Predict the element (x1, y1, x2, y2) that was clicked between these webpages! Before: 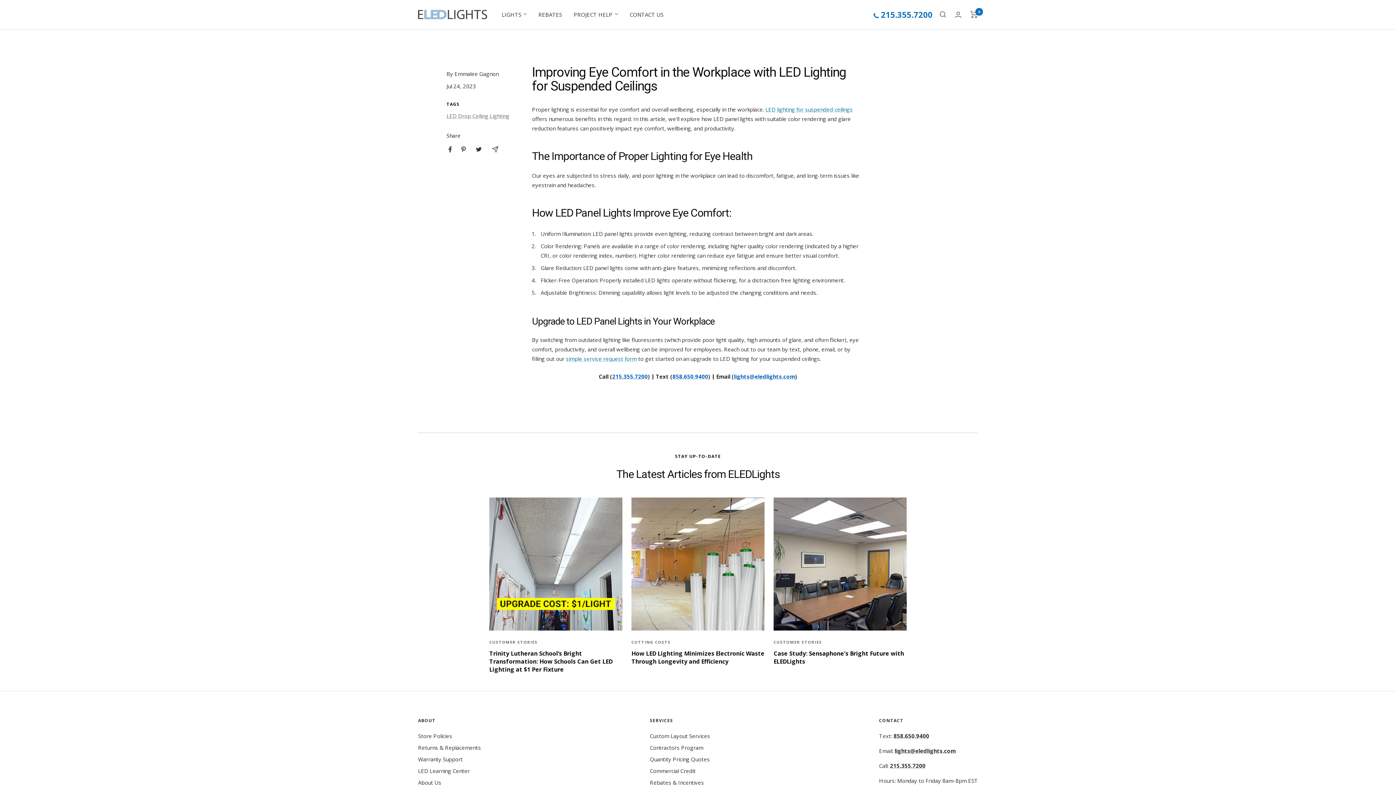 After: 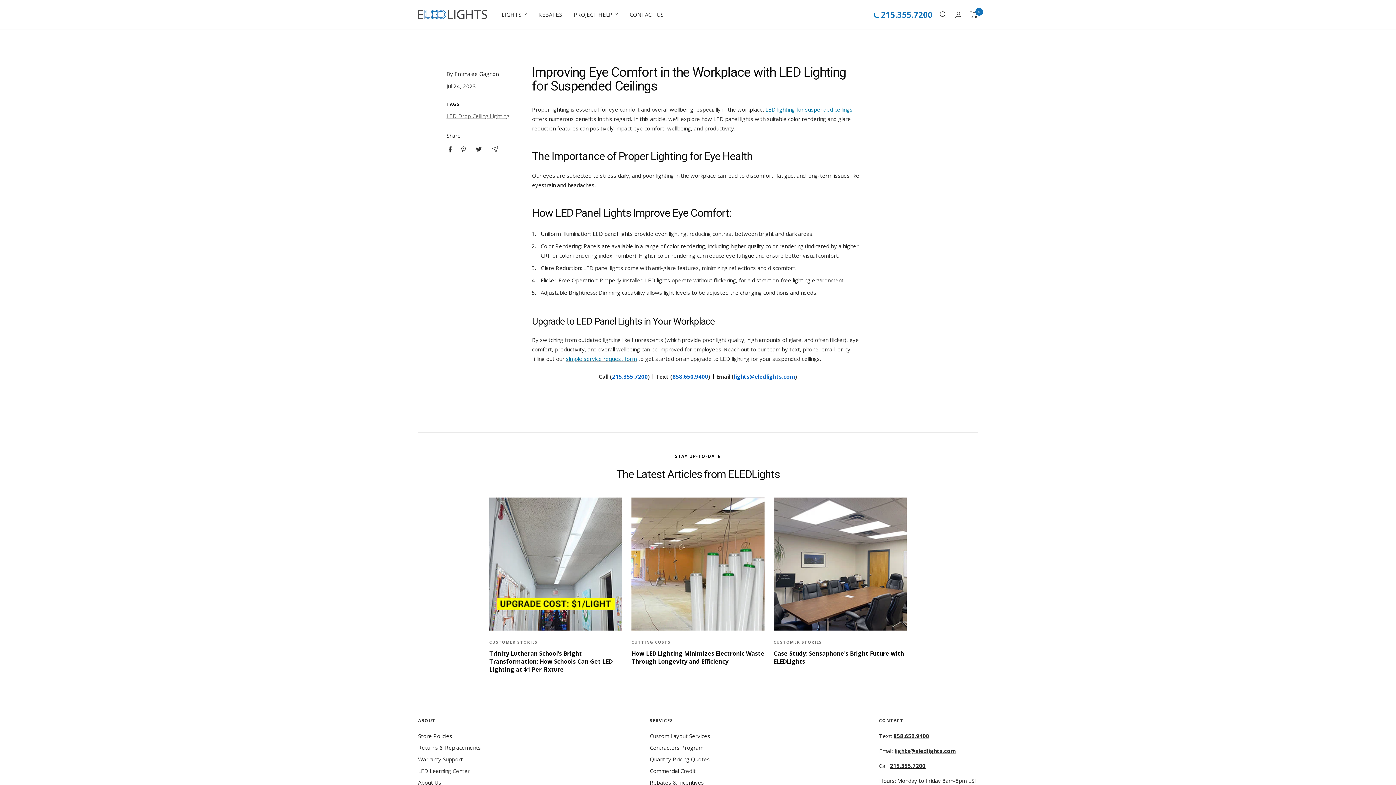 Action: label: 215.355.7200 bbox: (890, 762, 925, 769)